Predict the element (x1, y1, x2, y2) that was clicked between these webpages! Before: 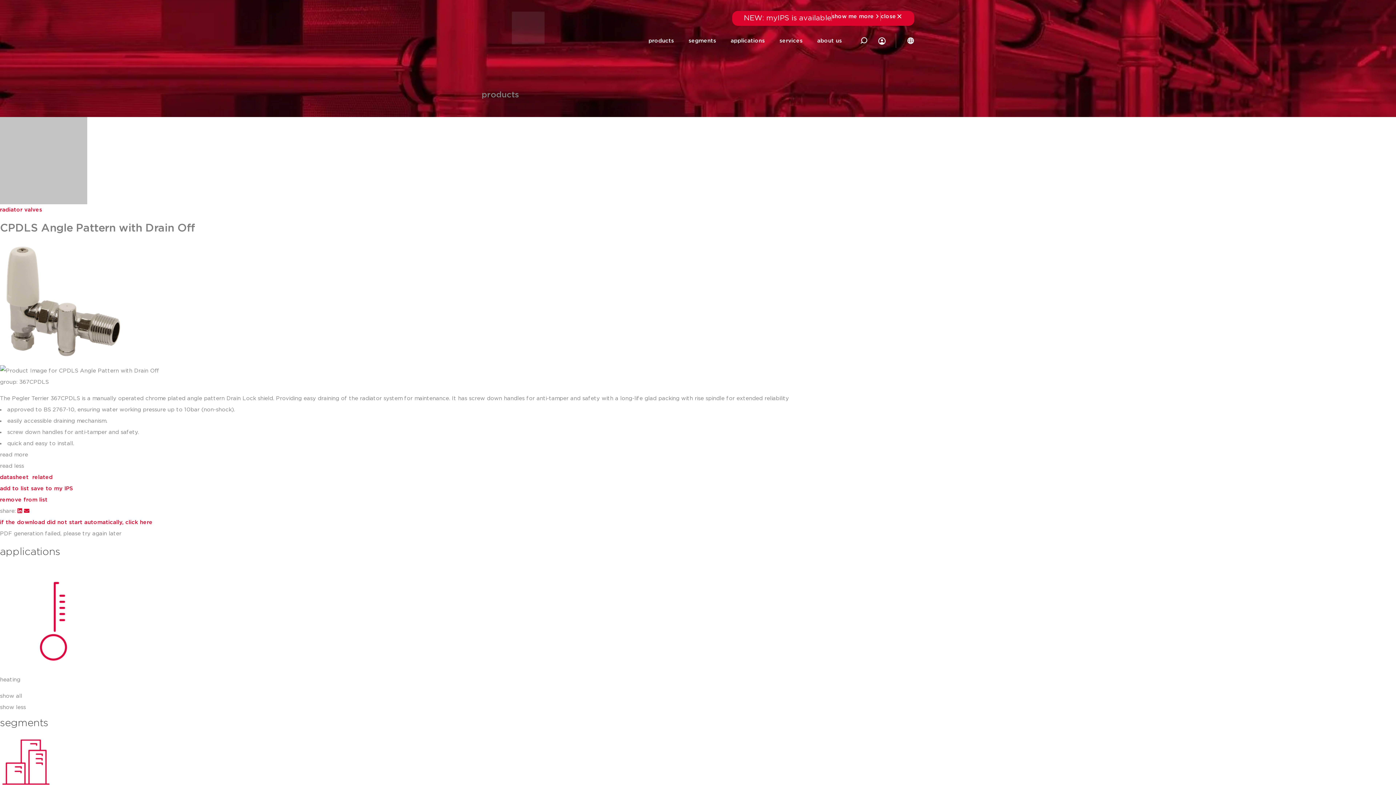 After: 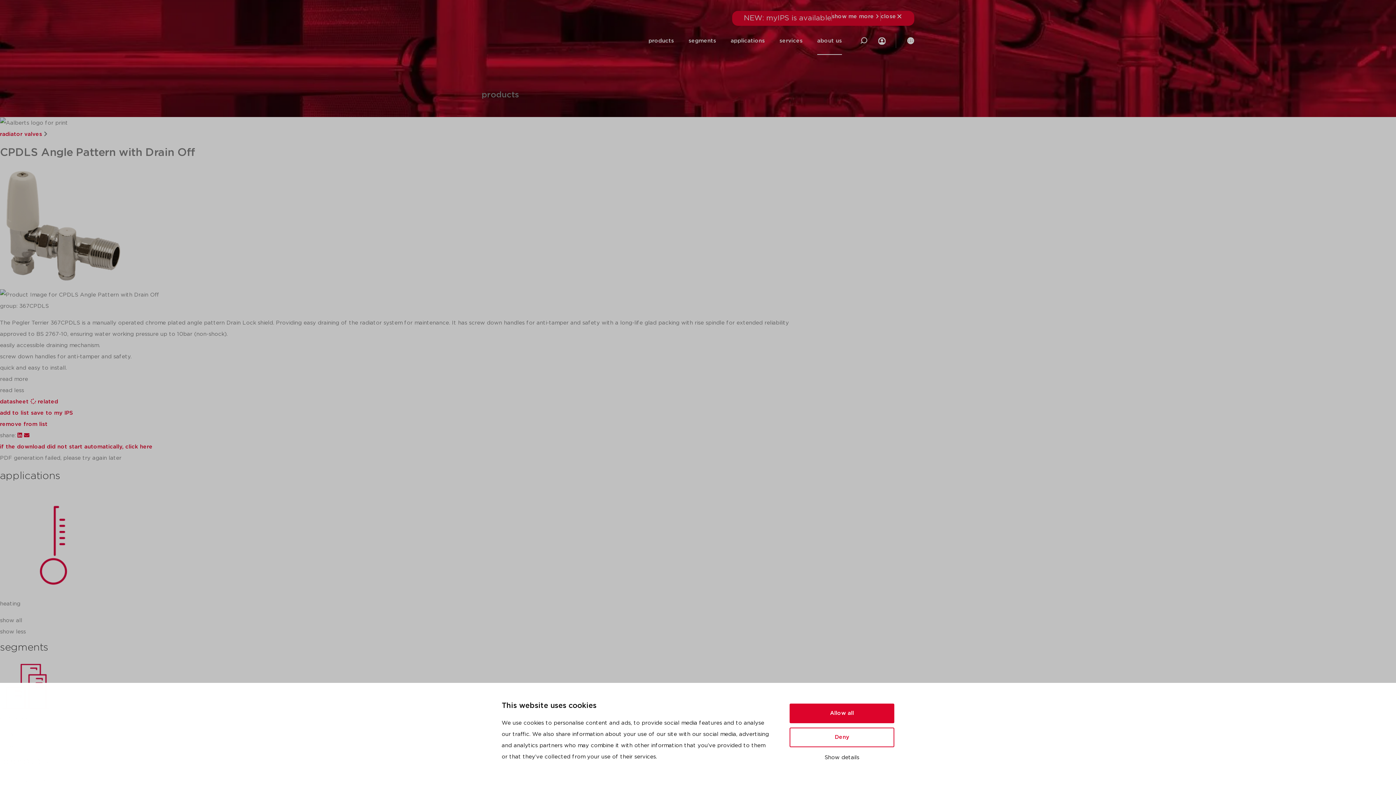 Action: bbox: (817, 26, 842, 54) label: about us